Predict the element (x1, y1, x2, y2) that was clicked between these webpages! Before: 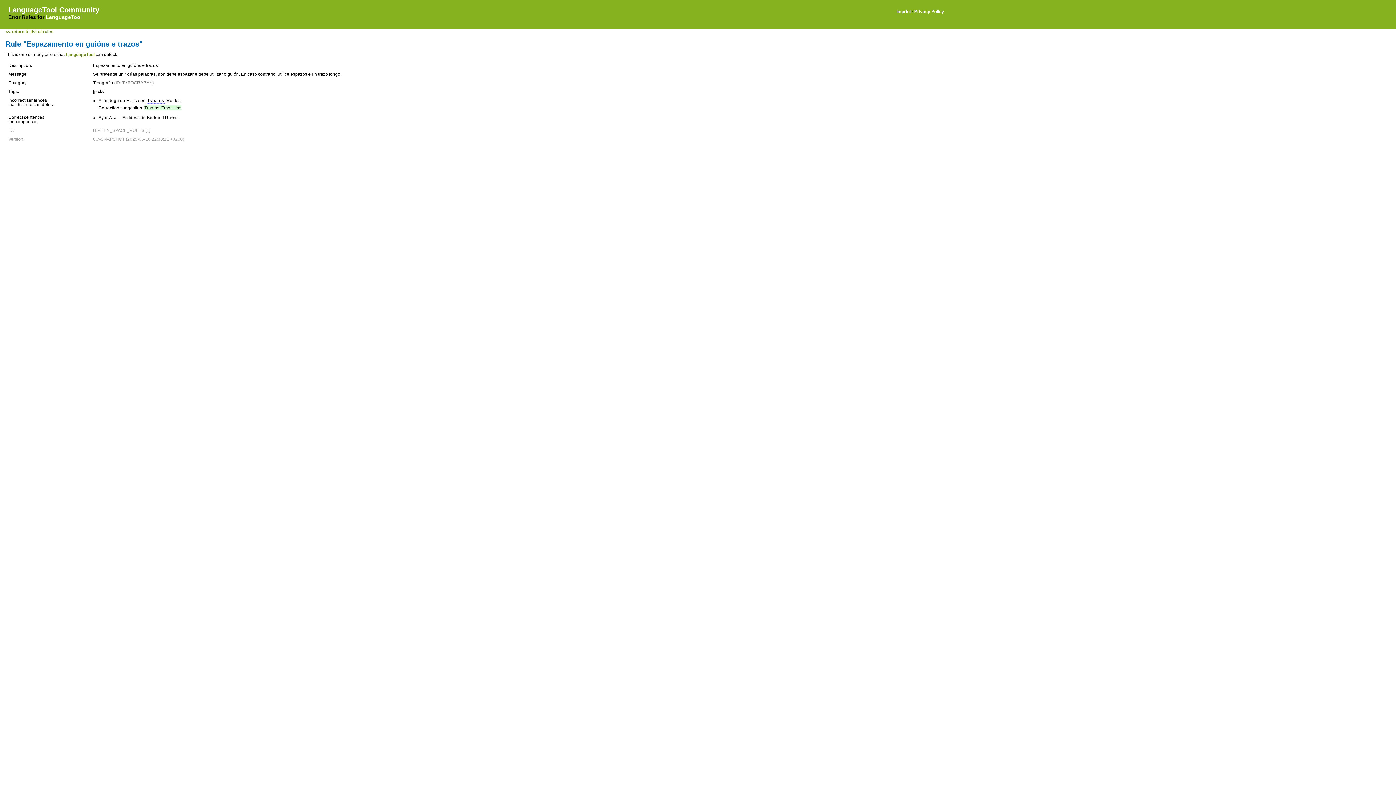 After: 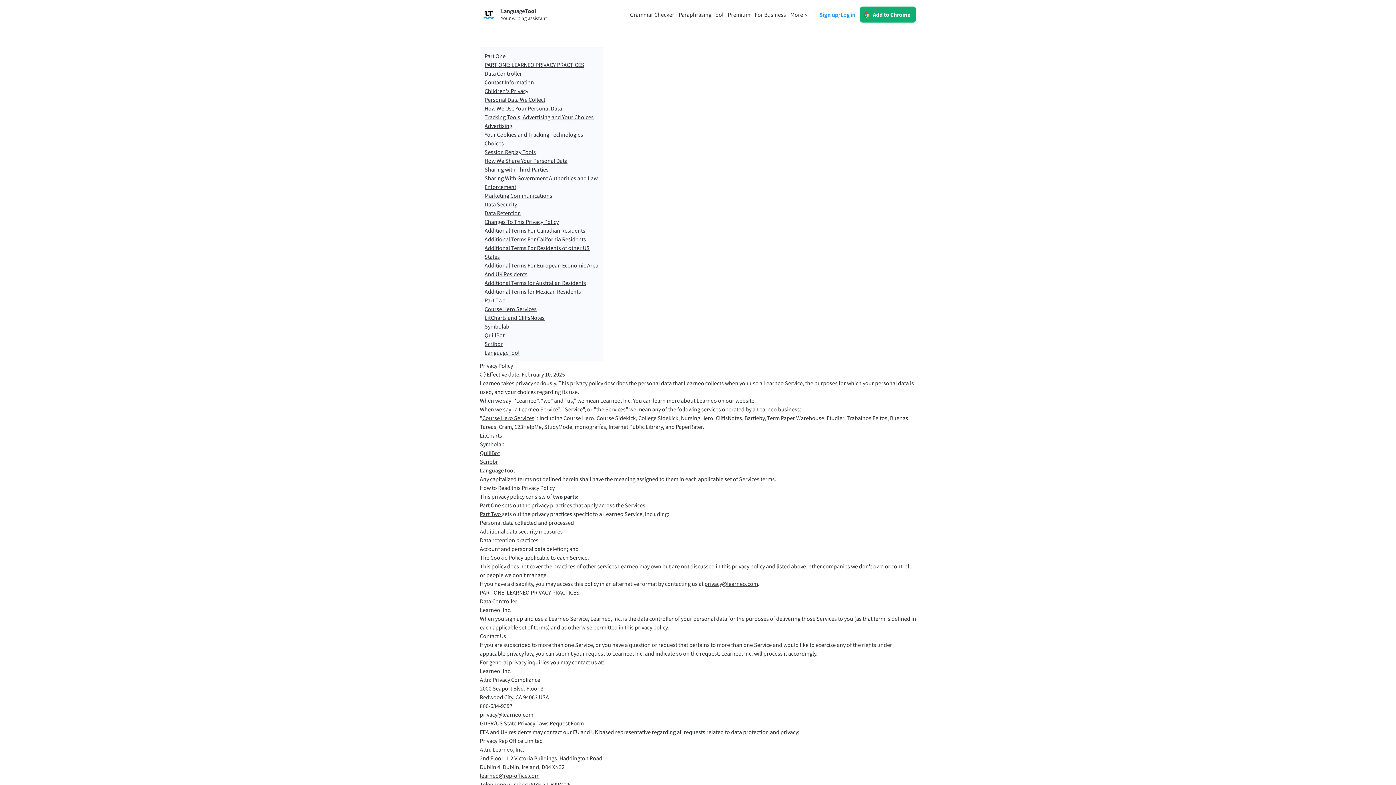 Action: bbox: (914, 9, 944, 14) label: Privacy Policy